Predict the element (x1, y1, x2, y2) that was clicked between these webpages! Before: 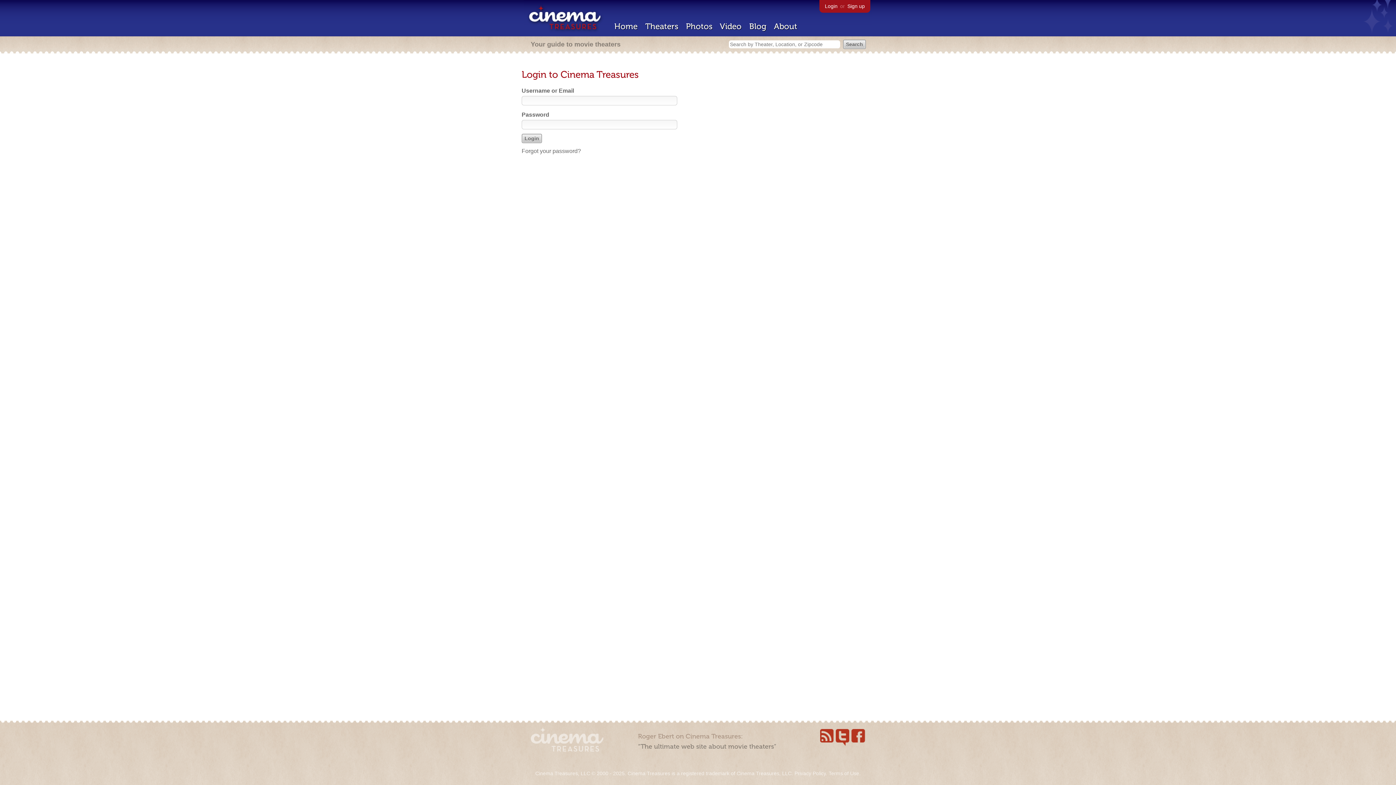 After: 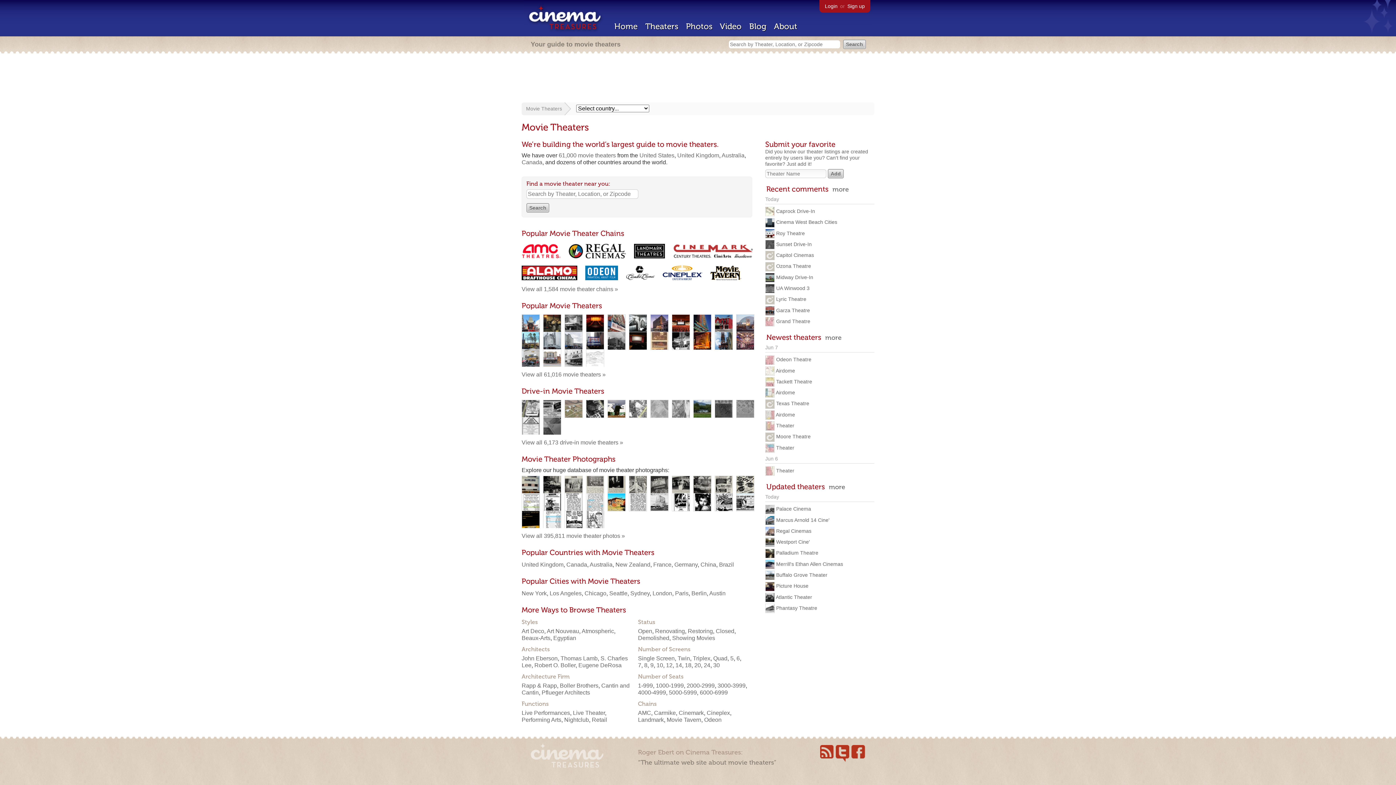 Action: bbox: (645, 21, 678, 31) label: Theaters